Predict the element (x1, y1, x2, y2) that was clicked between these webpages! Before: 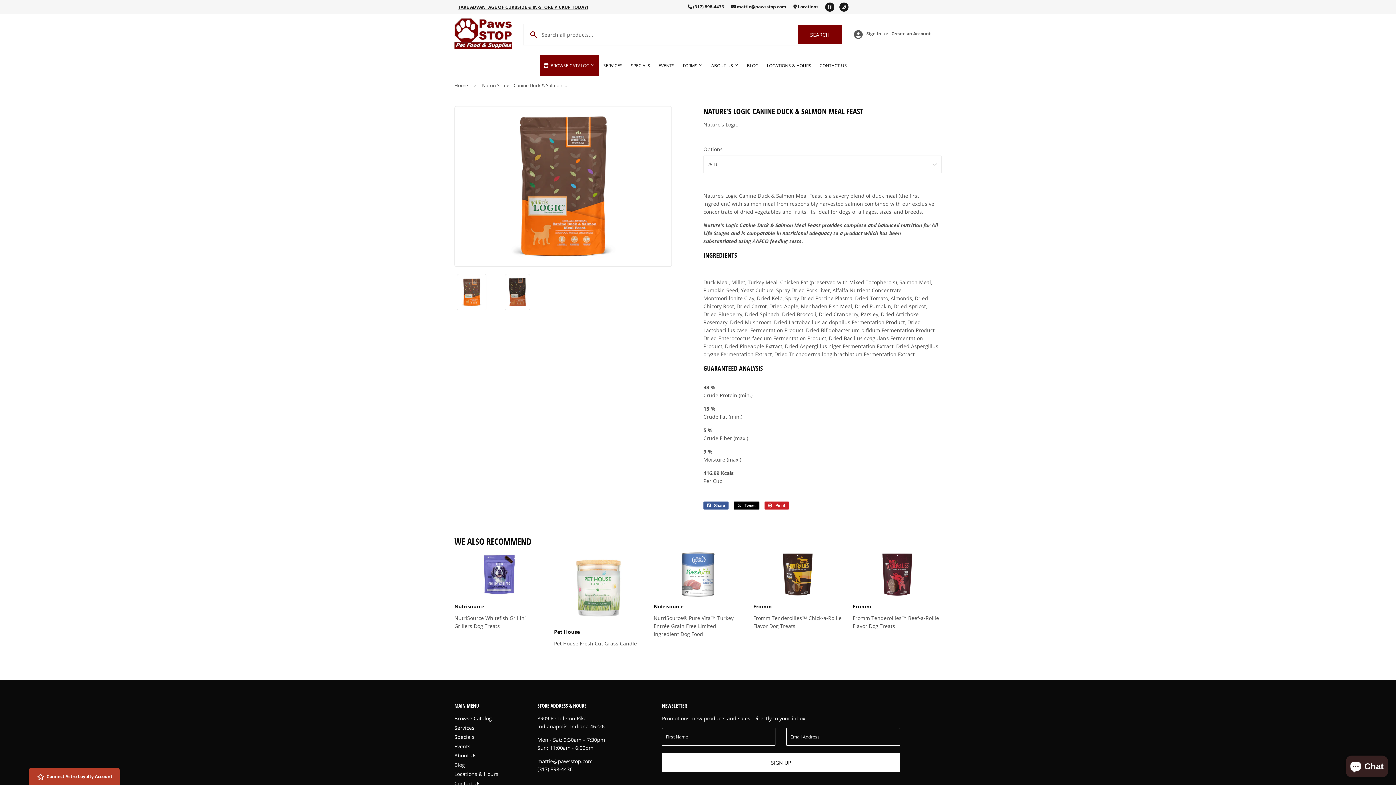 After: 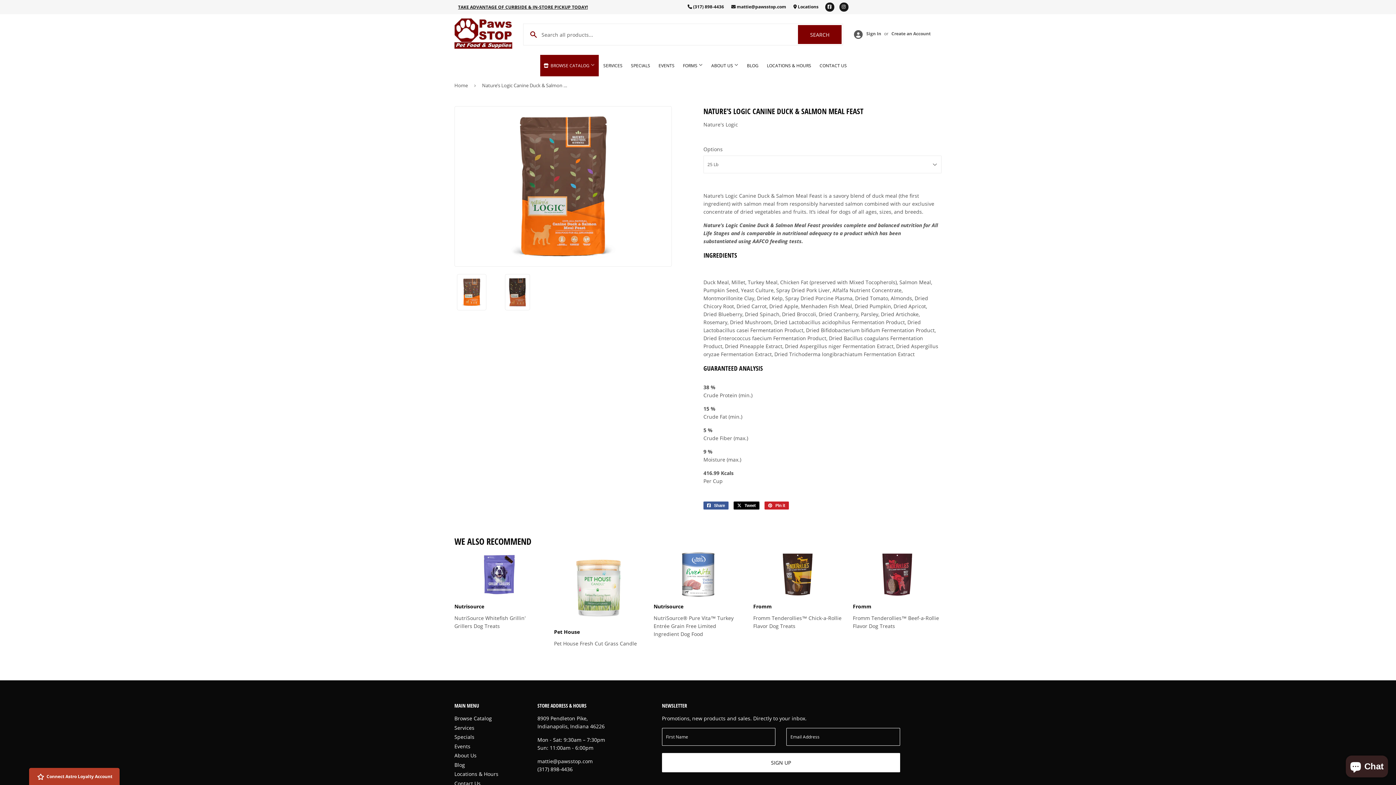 Action: label: Facebook bbox: (825, 2, 834, 11)